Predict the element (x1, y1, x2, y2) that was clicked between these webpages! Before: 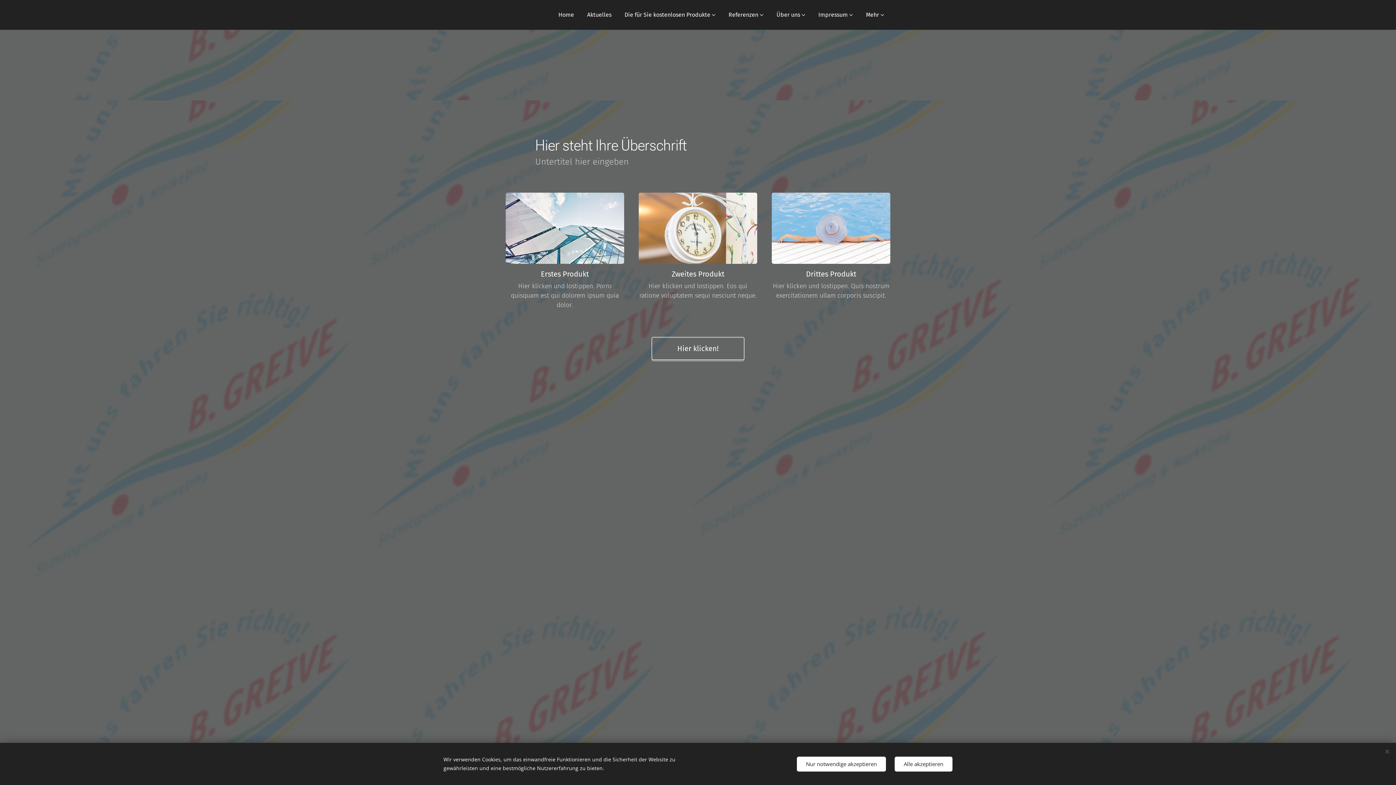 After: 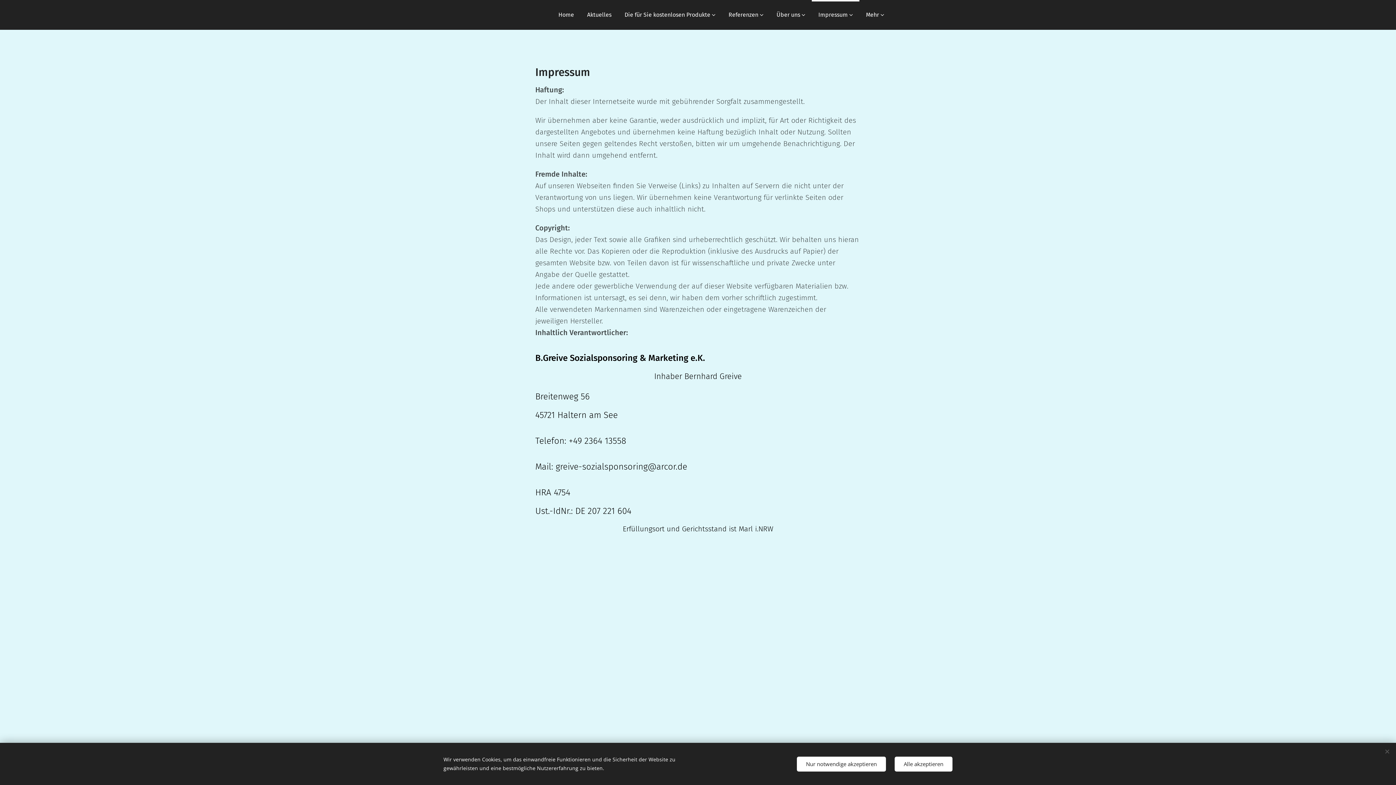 Action: bbox: (812, 0, 859, 29) label: Impressum